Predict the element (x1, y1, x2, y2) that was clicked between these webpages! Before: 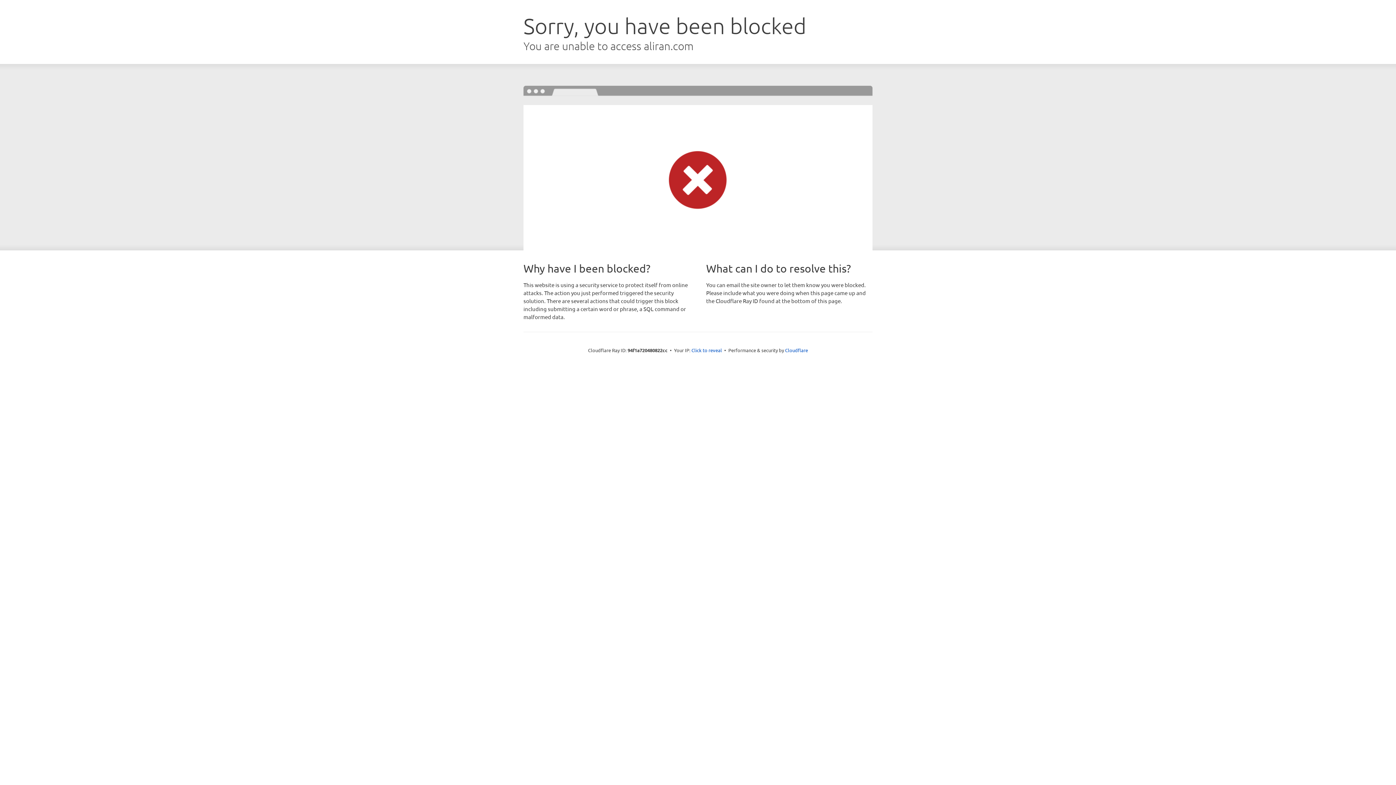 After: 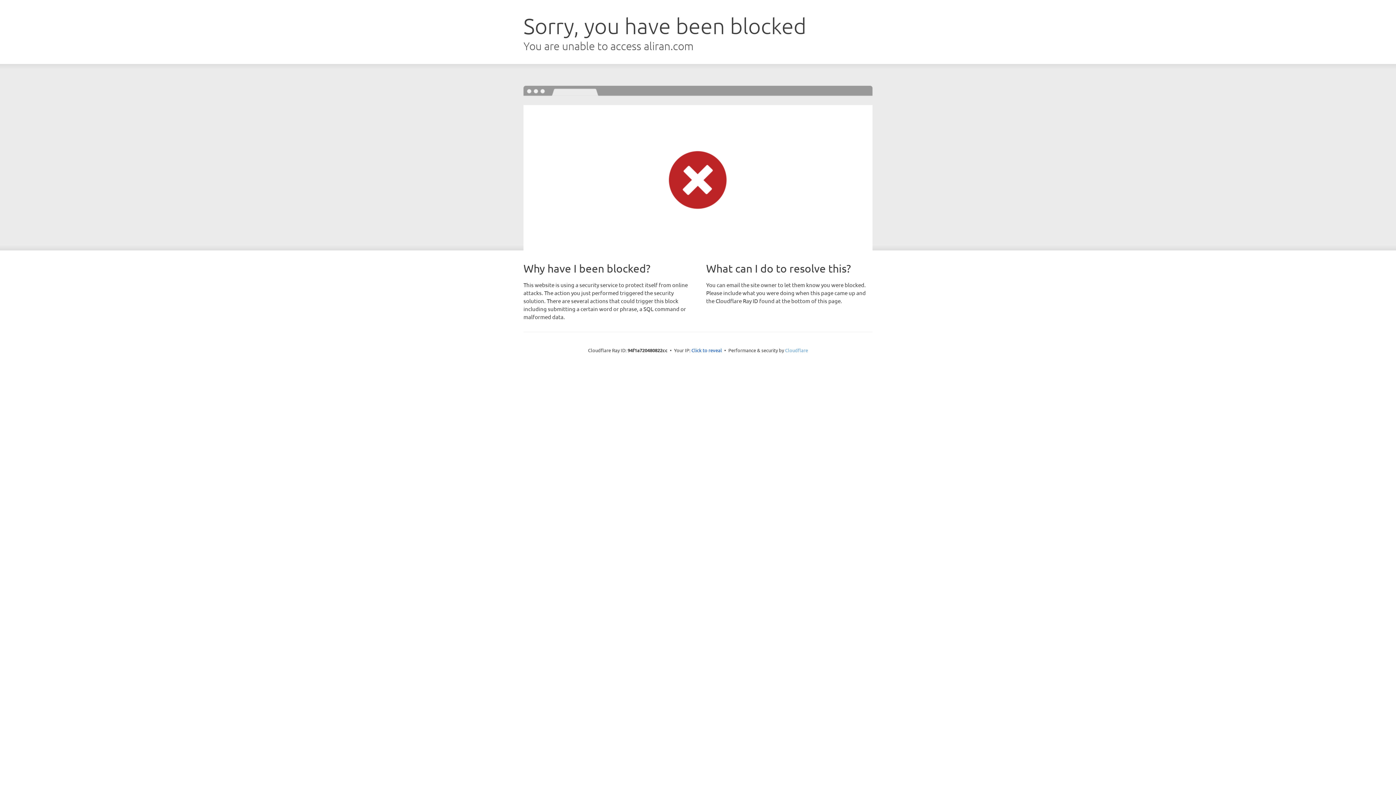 Action: label: Cloudflare bbox: (785, 347, 808, 353)